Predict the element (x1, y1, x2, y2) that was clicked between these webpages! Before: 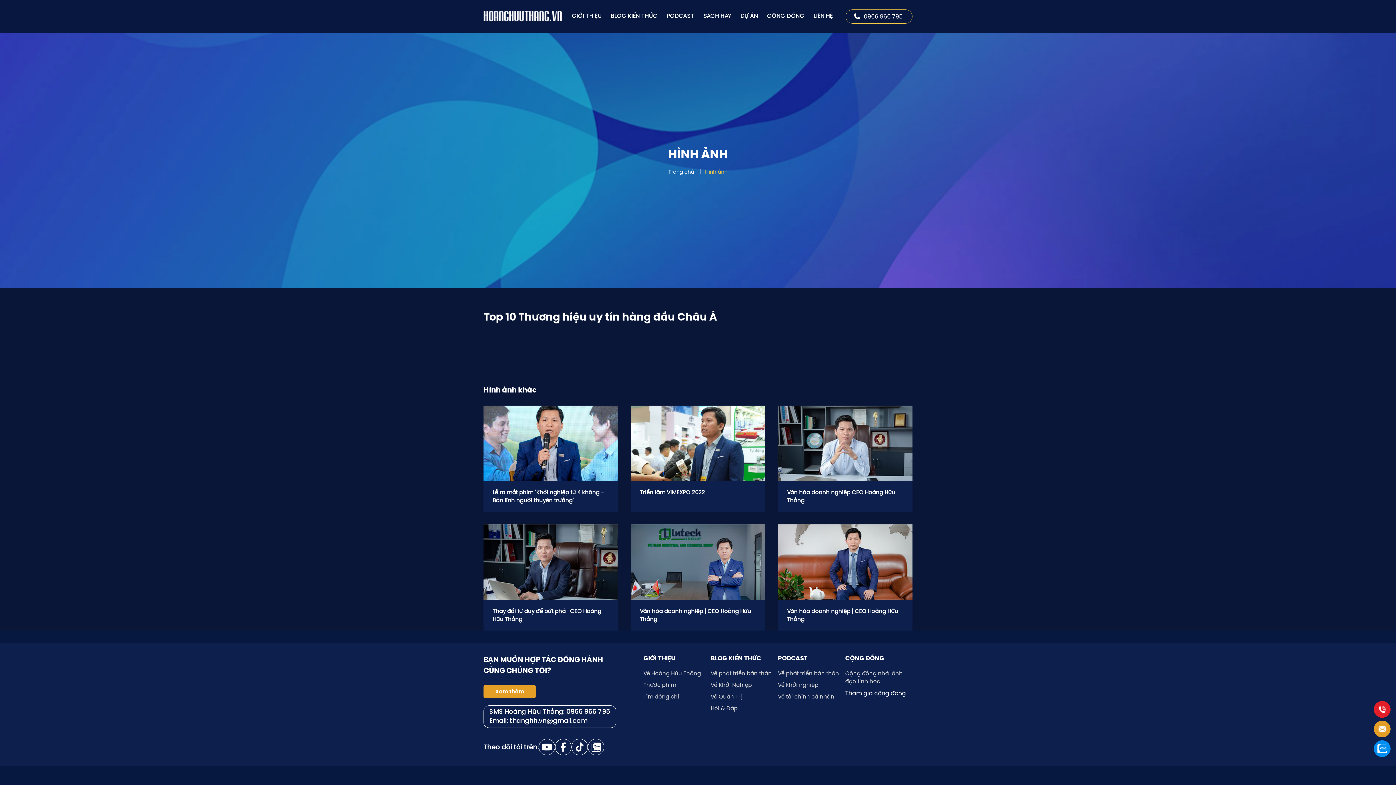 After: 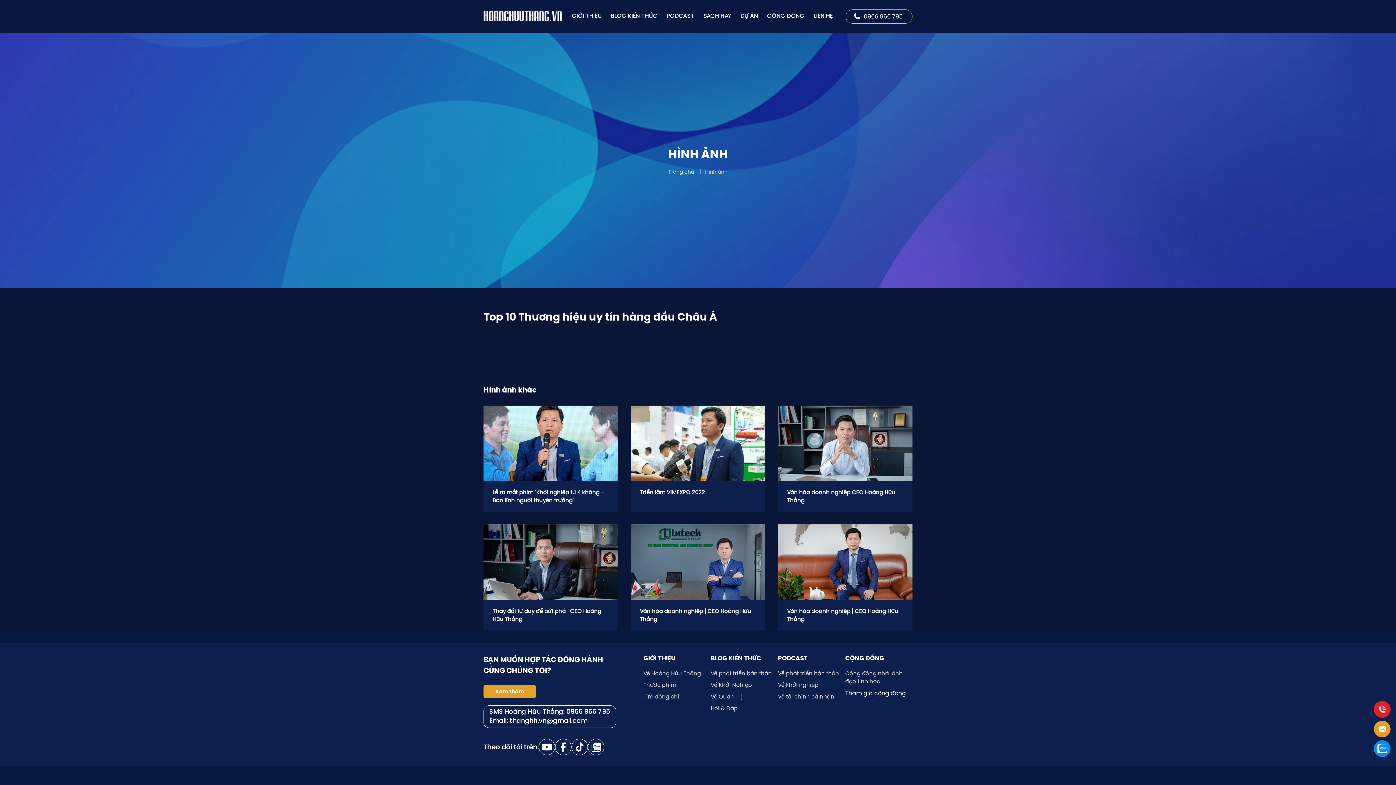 Action: bbox: (1374, 701, 1390, 718)